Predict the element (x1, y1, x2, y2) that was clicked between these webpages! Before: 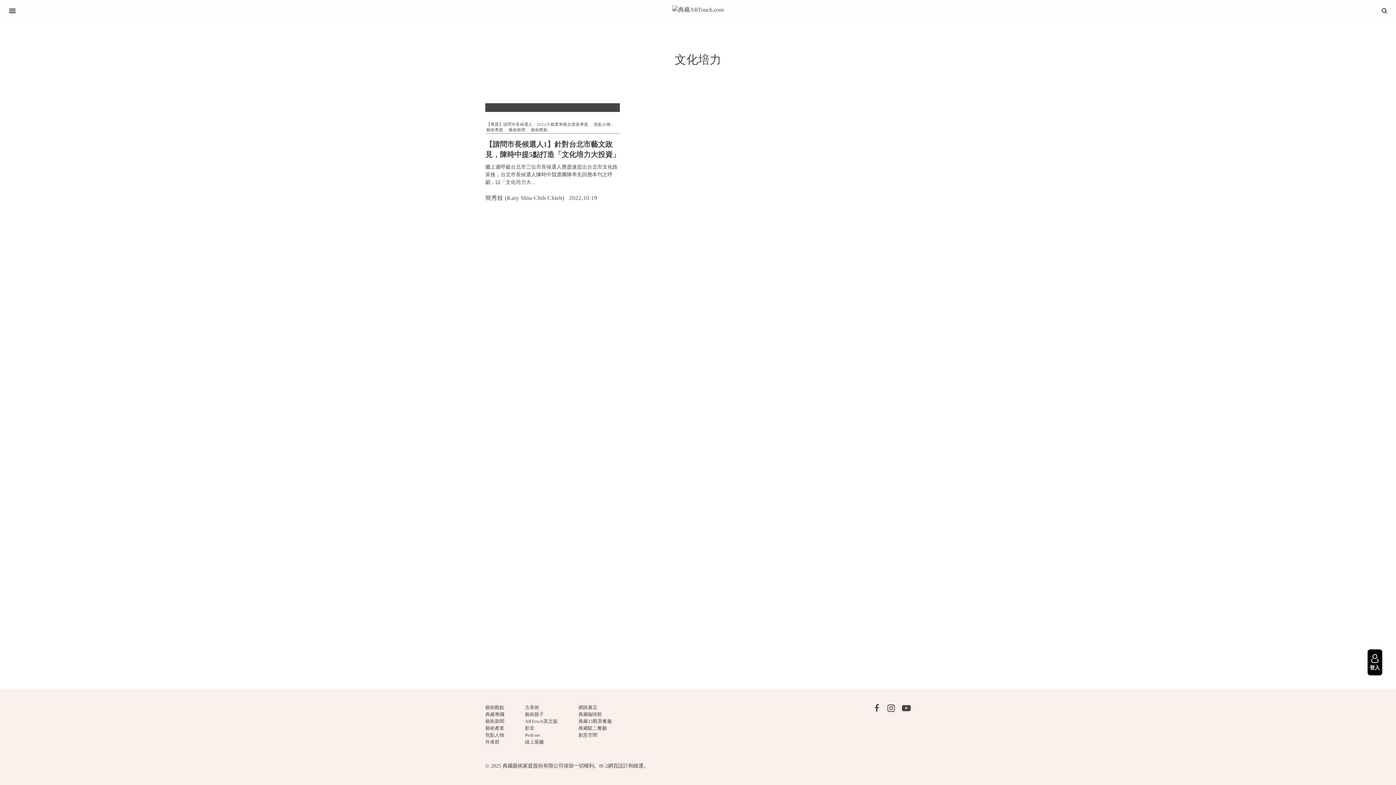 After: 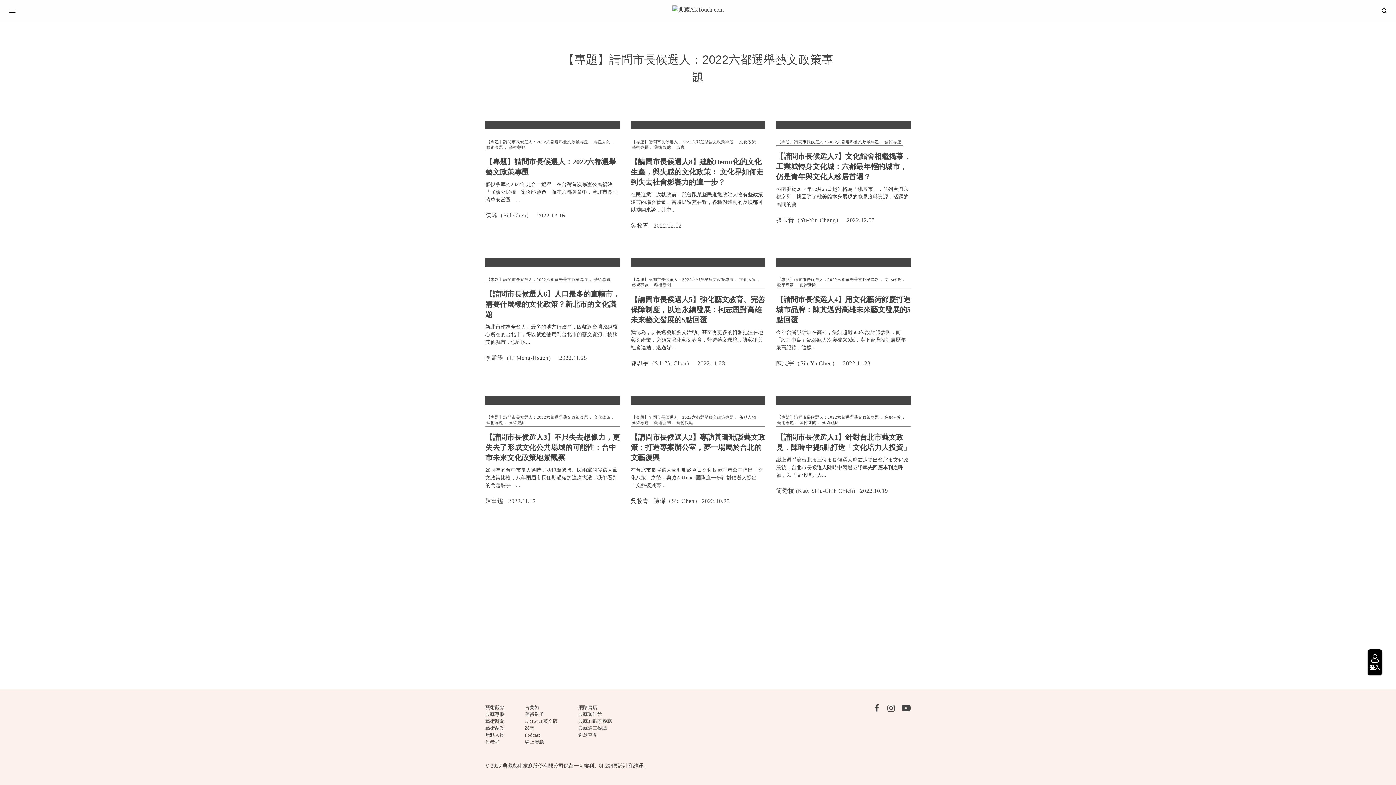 Action: bbox: (486, 122, 588, 126) label: 【專題】請問市長候選人：2022六都選舉藝文政策專題